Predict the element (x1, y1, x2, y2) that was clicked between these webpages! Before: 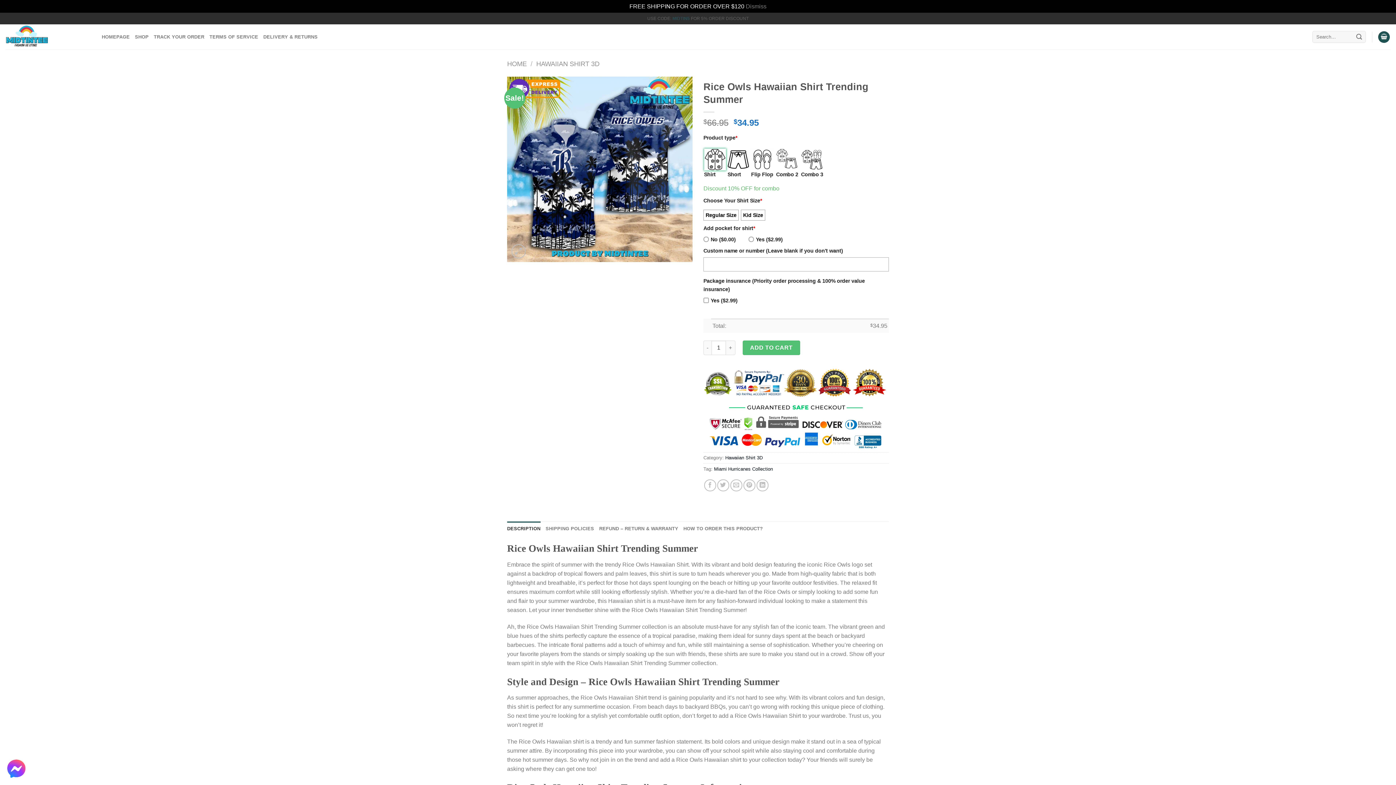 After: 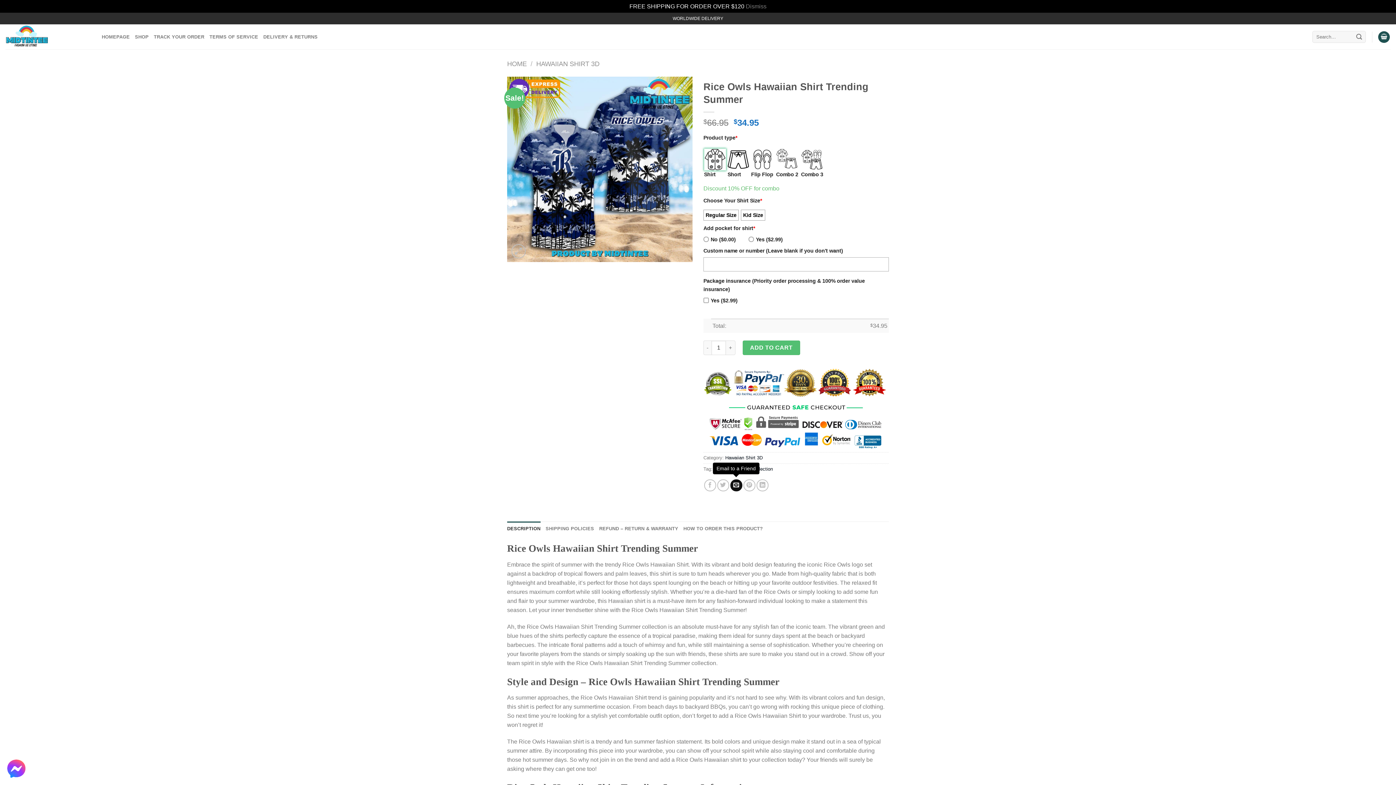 Action: label: Email to a Friend bbox: (730, 479, 742, 491)